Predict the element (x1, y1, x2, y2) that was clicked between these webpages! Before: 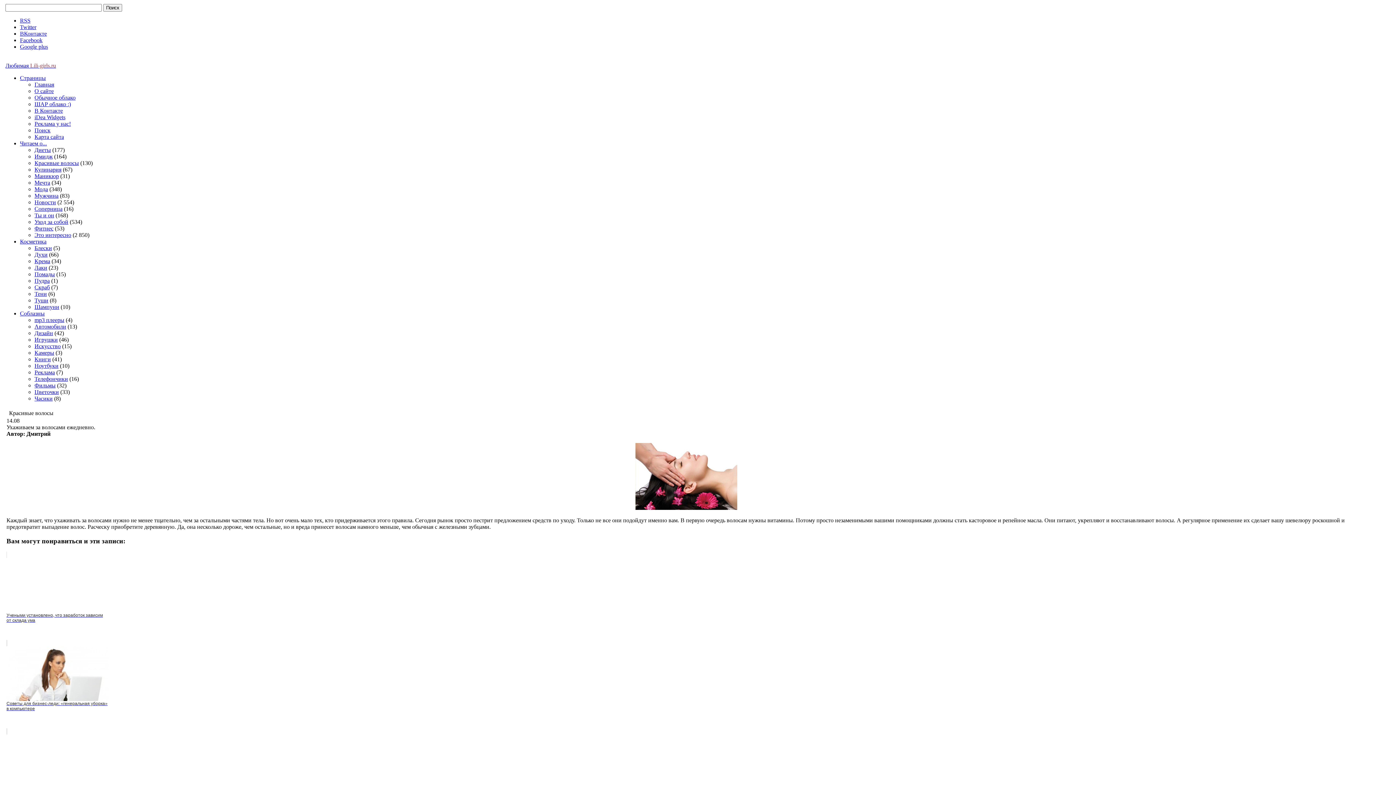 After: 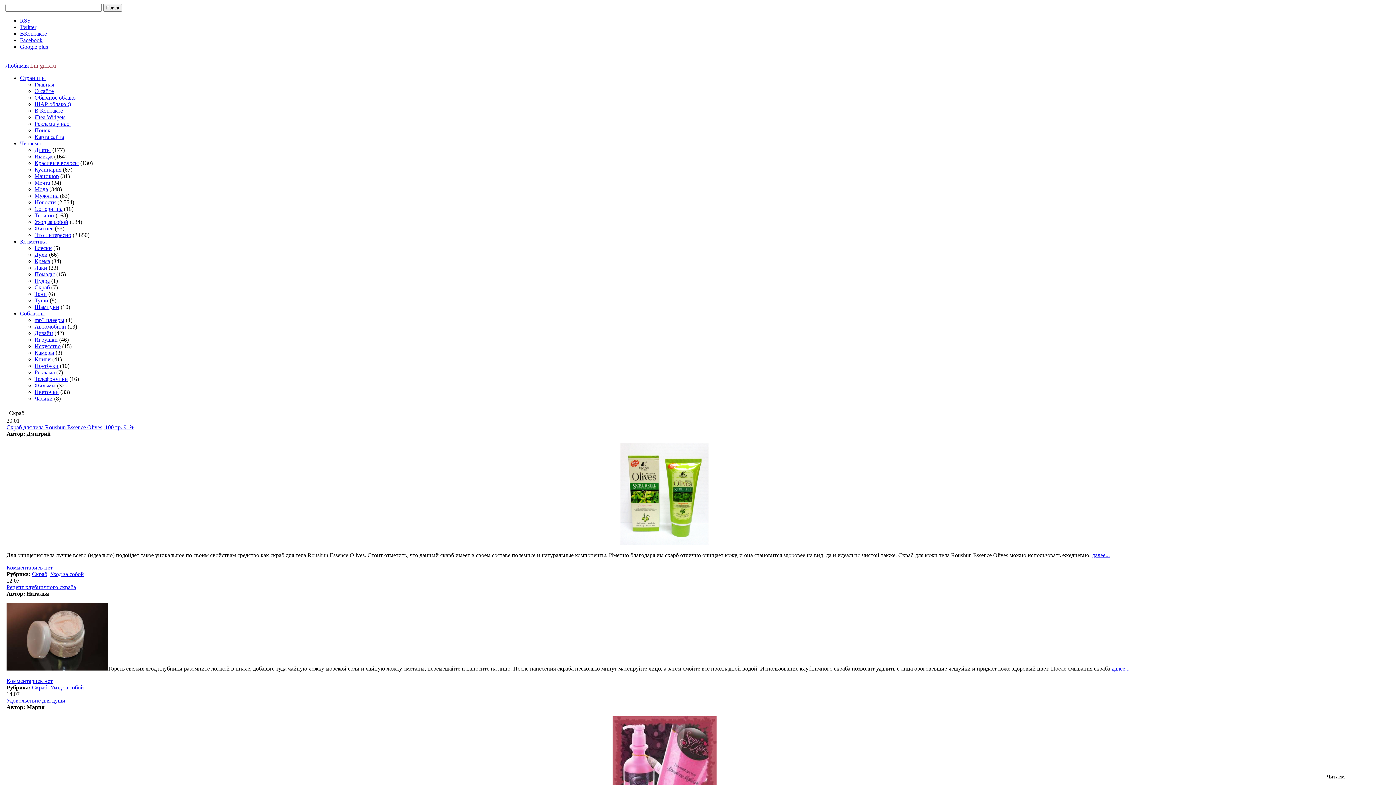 Action: bbox: (34, 284, 49, 290) label: Скраб